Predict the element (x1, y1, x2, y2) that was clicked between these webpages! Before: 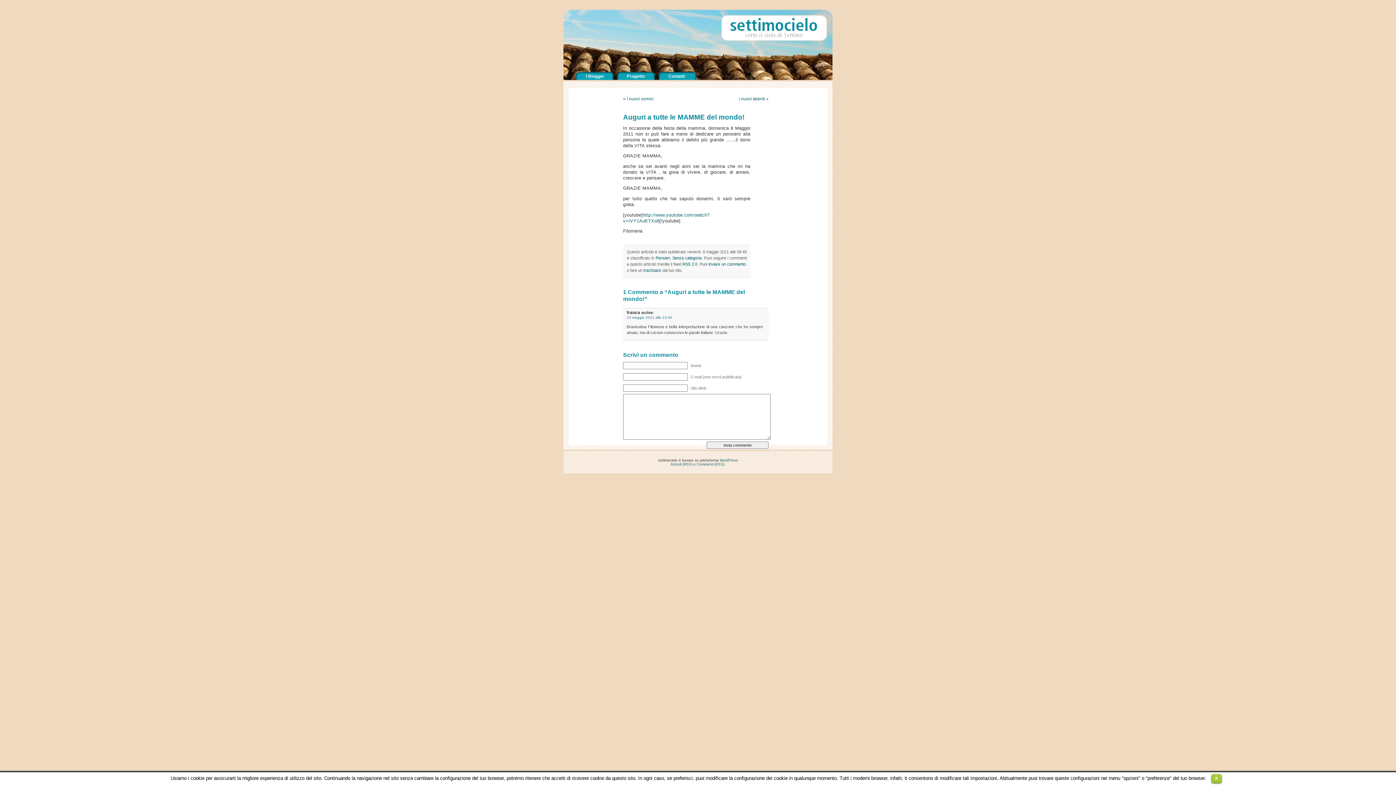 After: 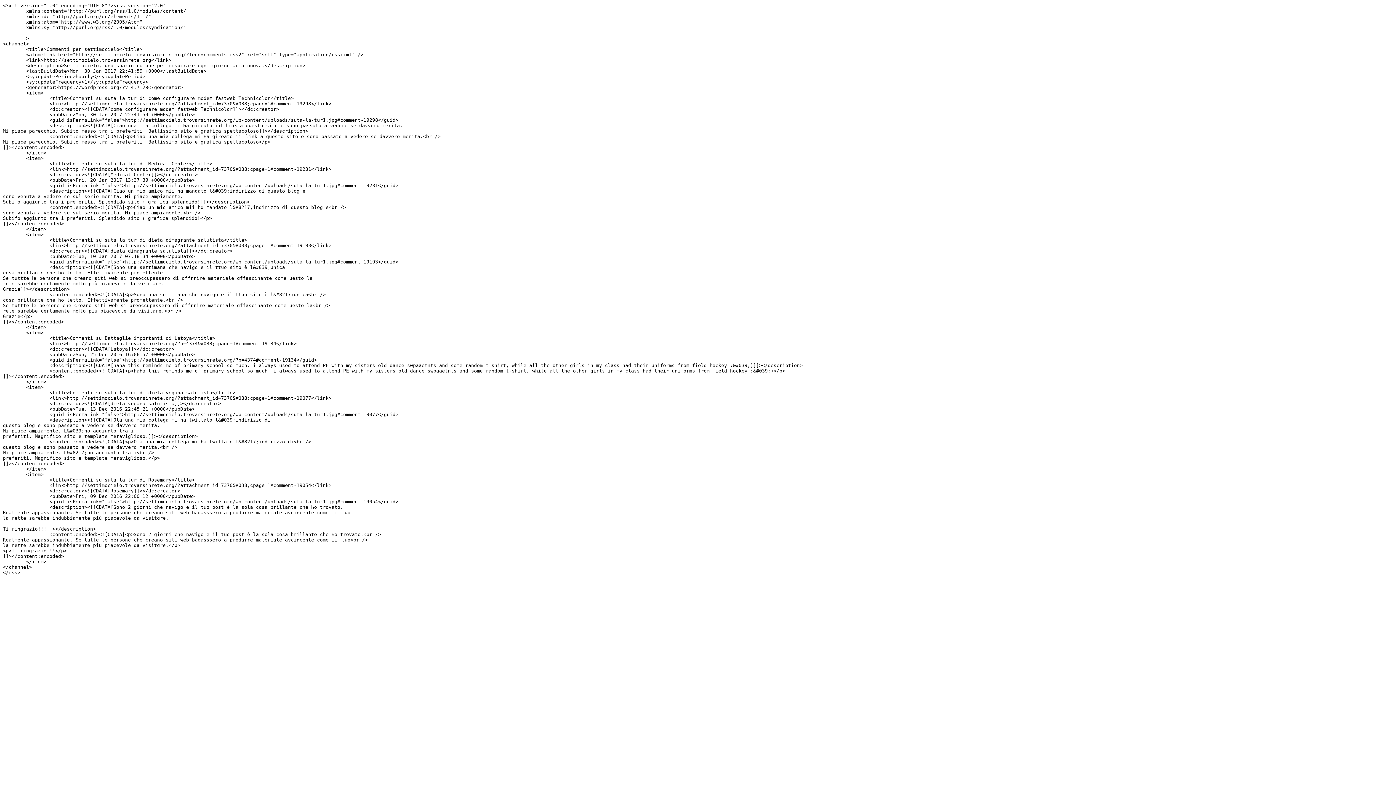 Action: label: Commenti (RSS) bbox: (696, 462, 724, 466)